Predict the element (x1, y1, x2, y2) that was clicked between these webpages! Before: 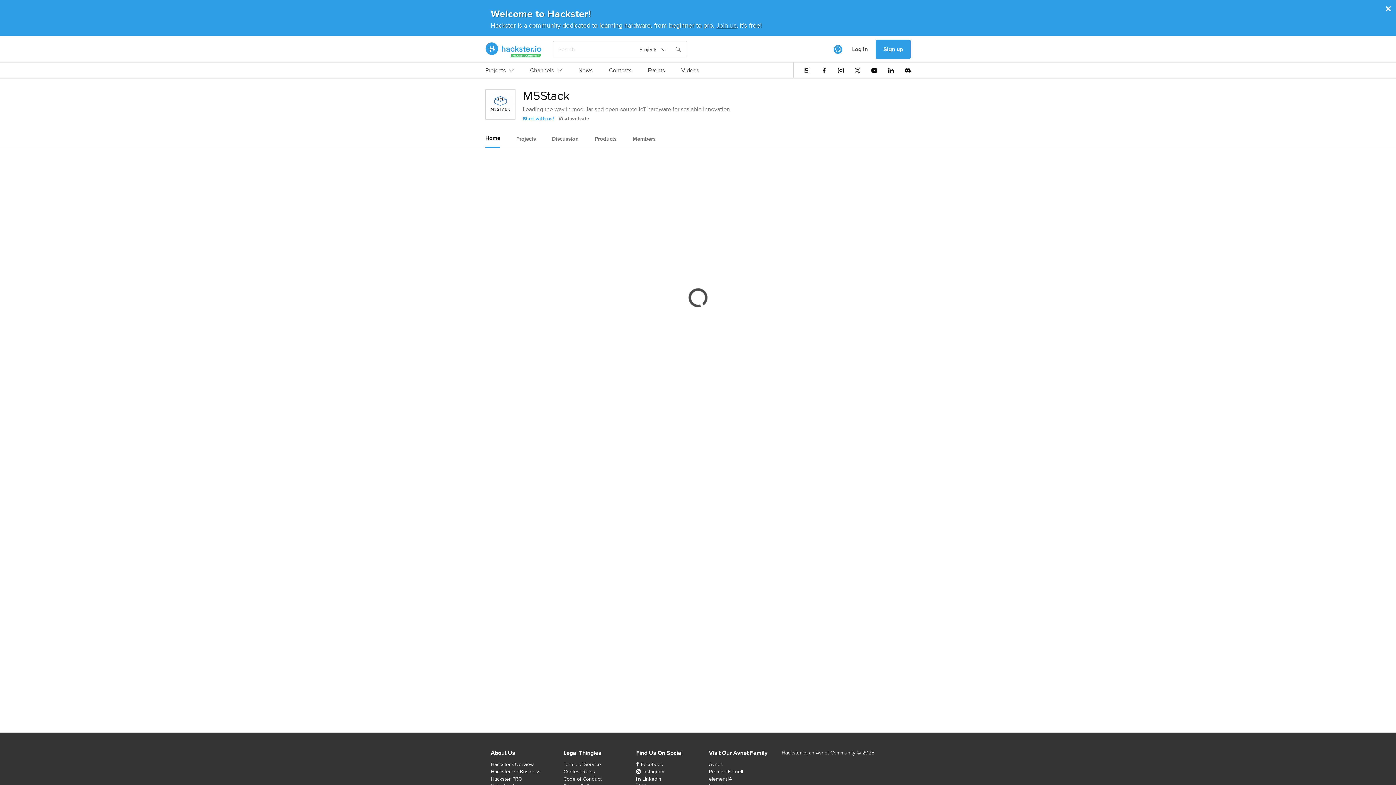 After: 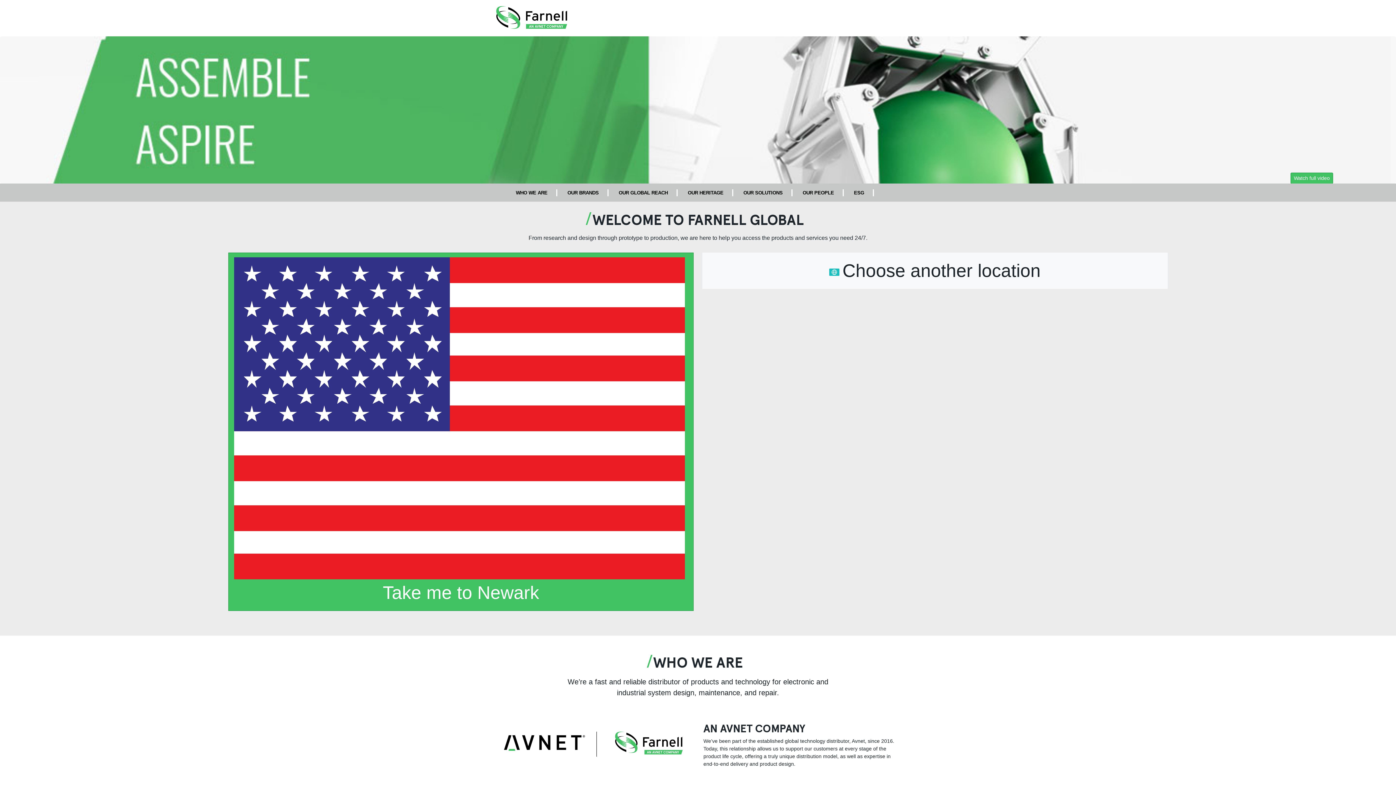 Action: bbox: (709, 768, 743, 775) label: Premier Farnell